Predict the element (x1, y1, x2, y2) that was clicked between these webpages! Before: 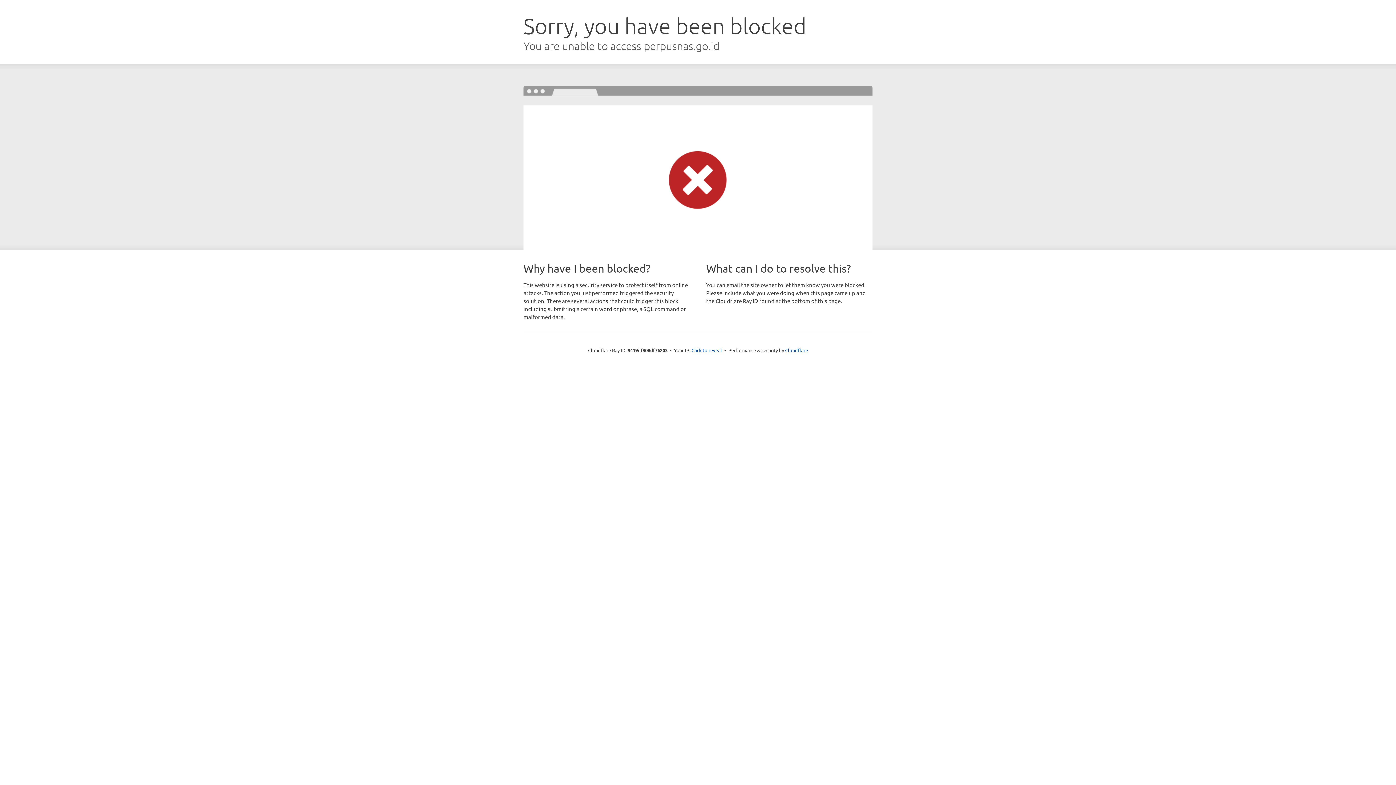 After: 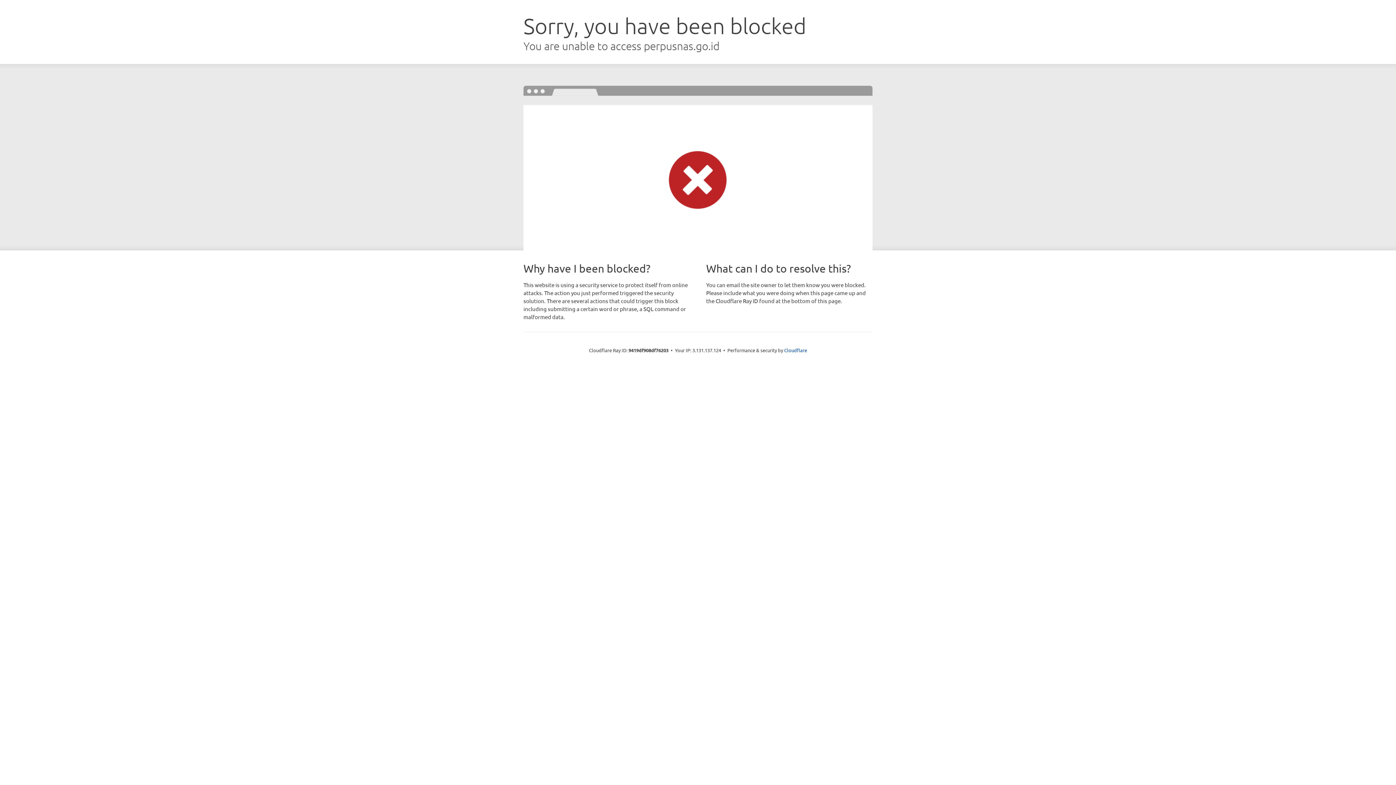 Action: label: Click to reveal bbox: (691, 346, 722, 353)